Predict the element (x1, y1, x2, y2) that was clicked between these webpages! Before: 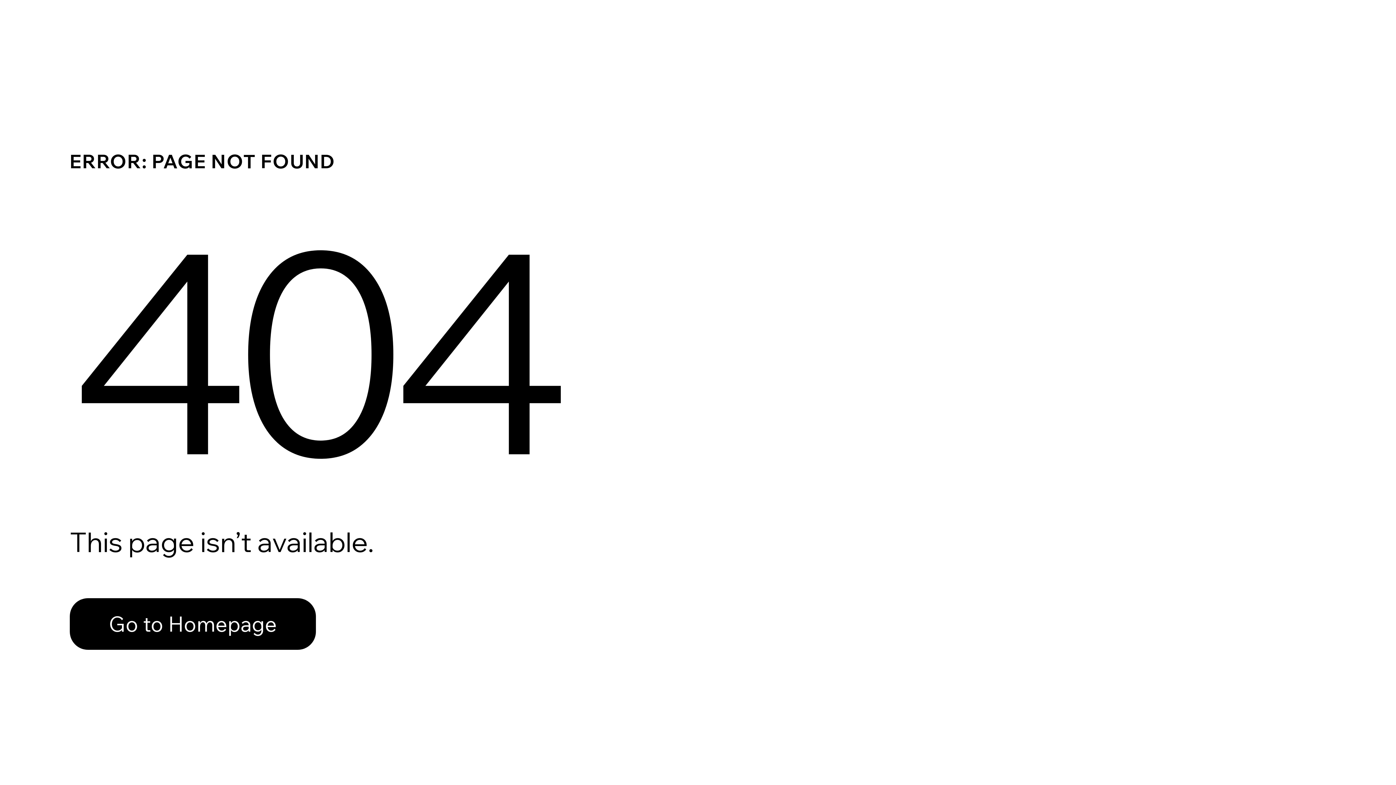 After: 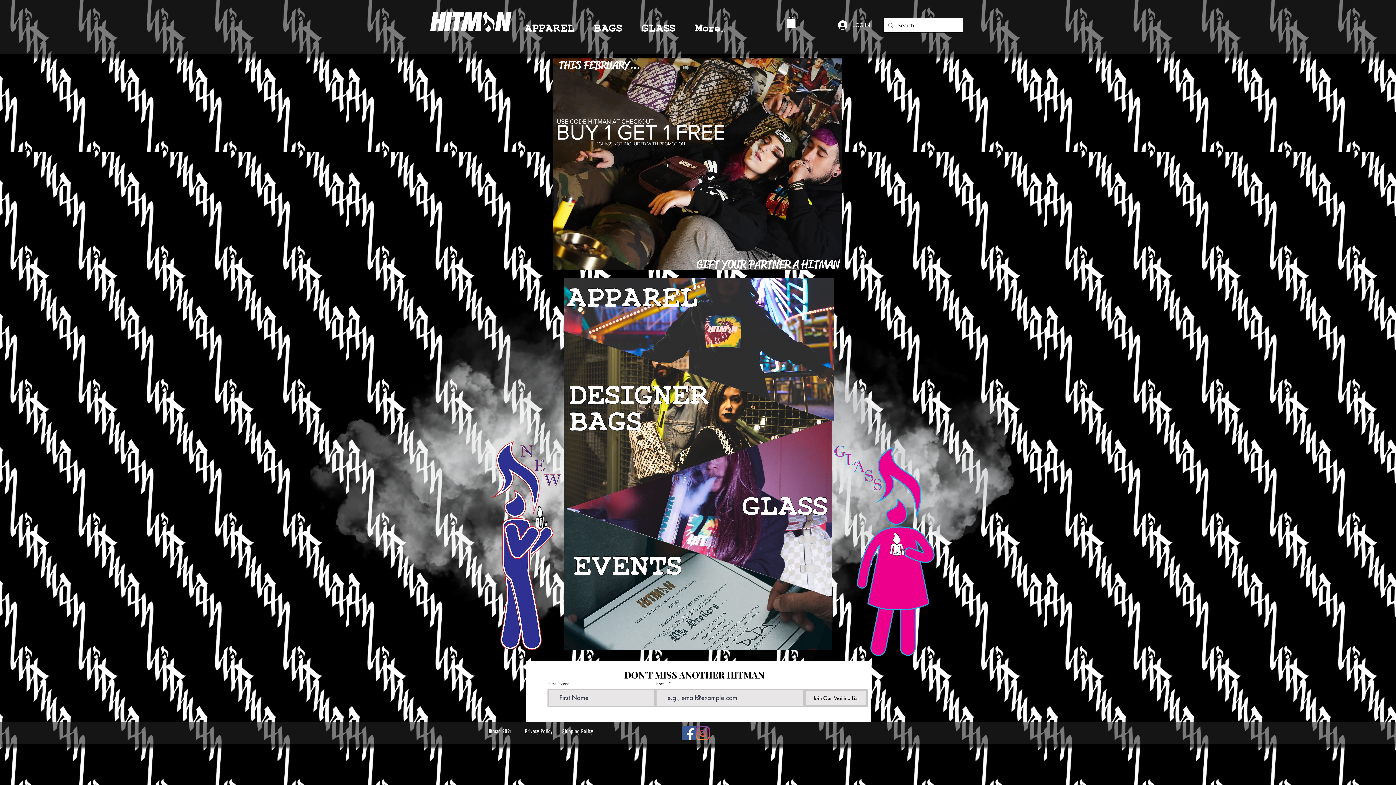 Action: label: Go to Homepage bbox: (69, 598, 316, 650)